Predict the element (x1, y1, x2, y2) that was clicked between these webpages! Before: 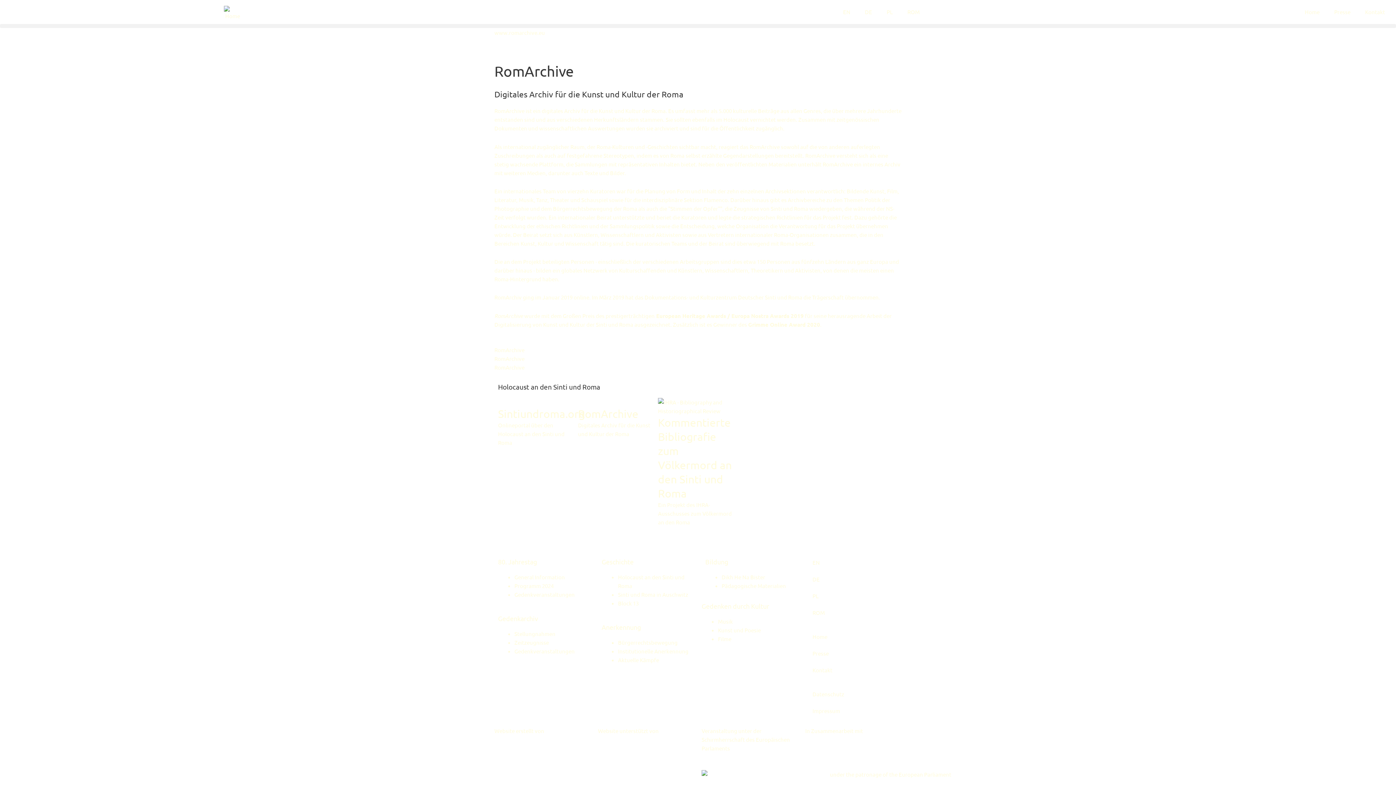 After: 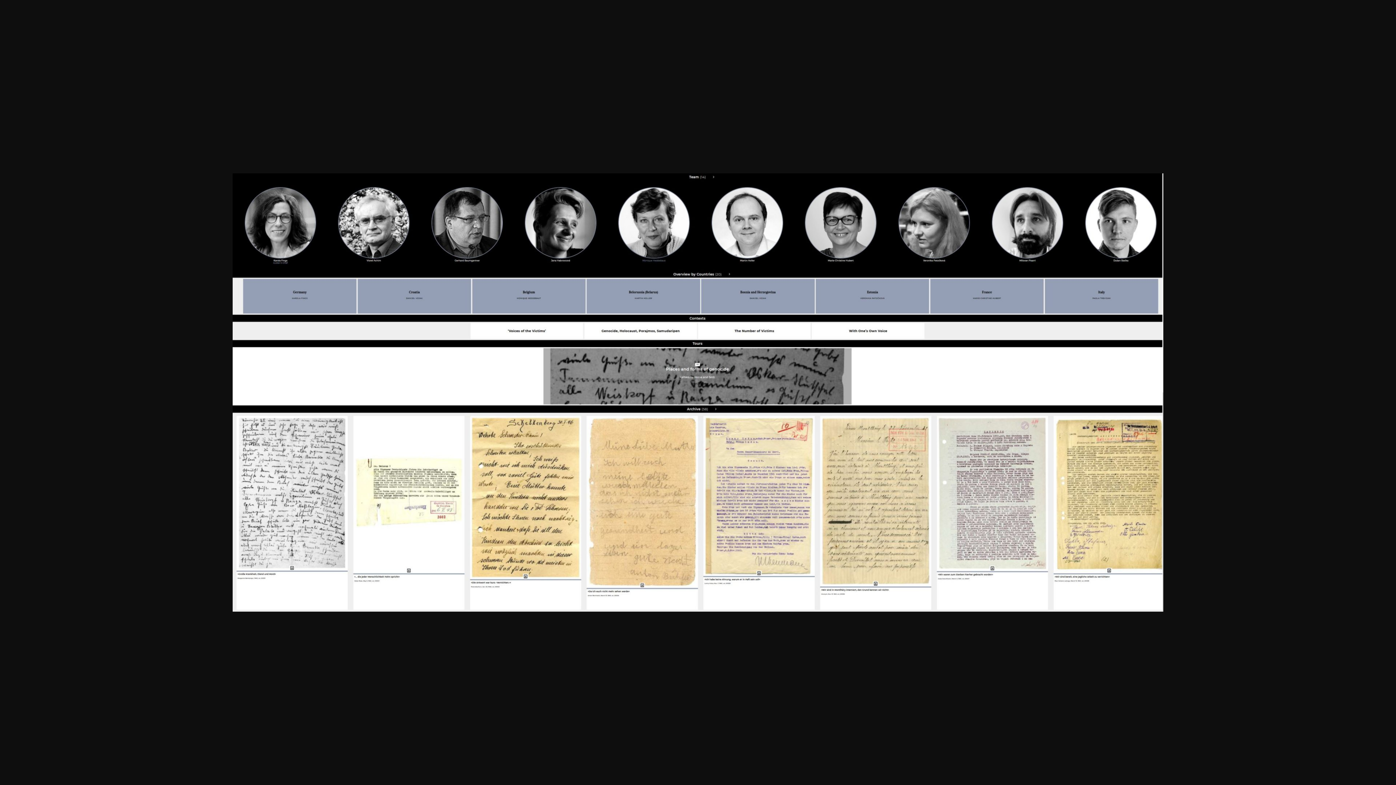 Action: bbox: (494, 363, 901, 371) label: RomArchive